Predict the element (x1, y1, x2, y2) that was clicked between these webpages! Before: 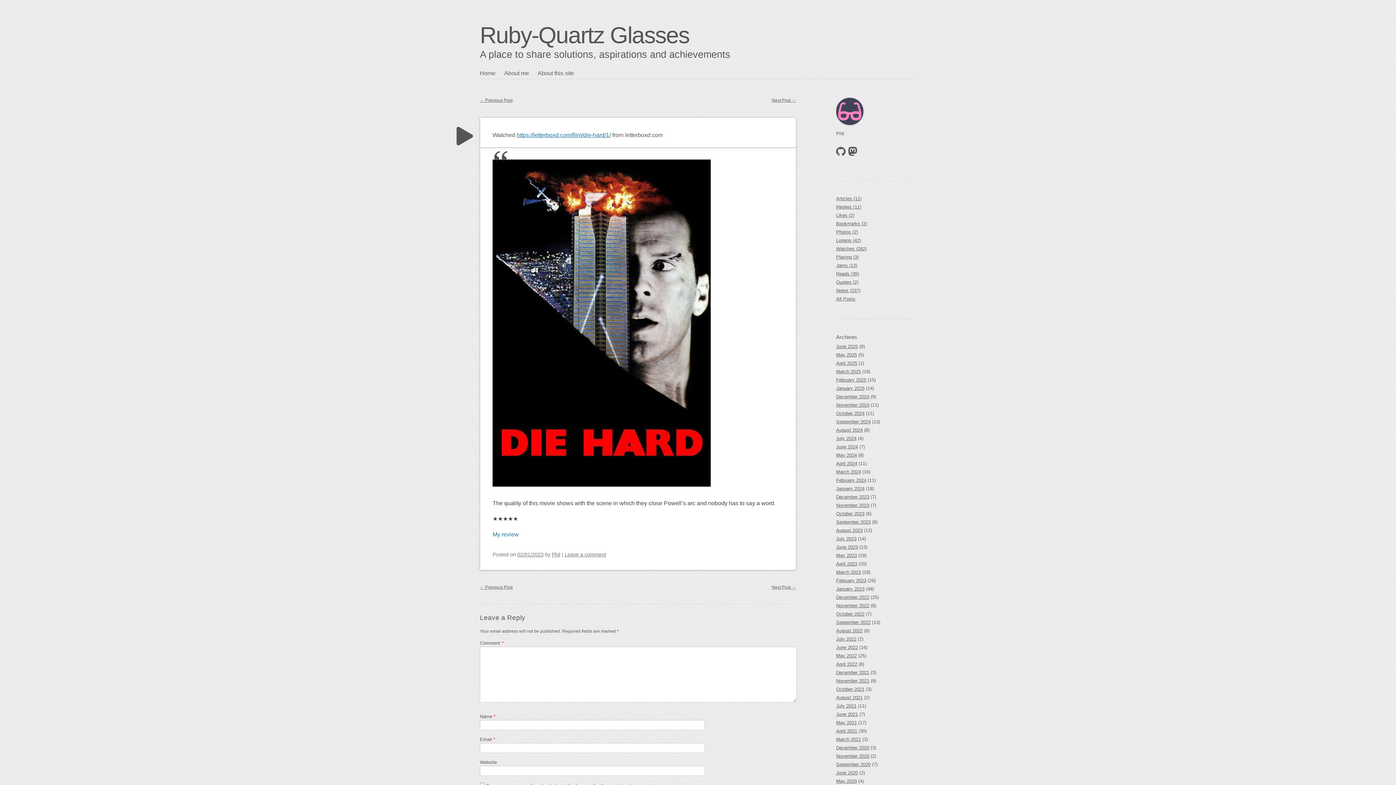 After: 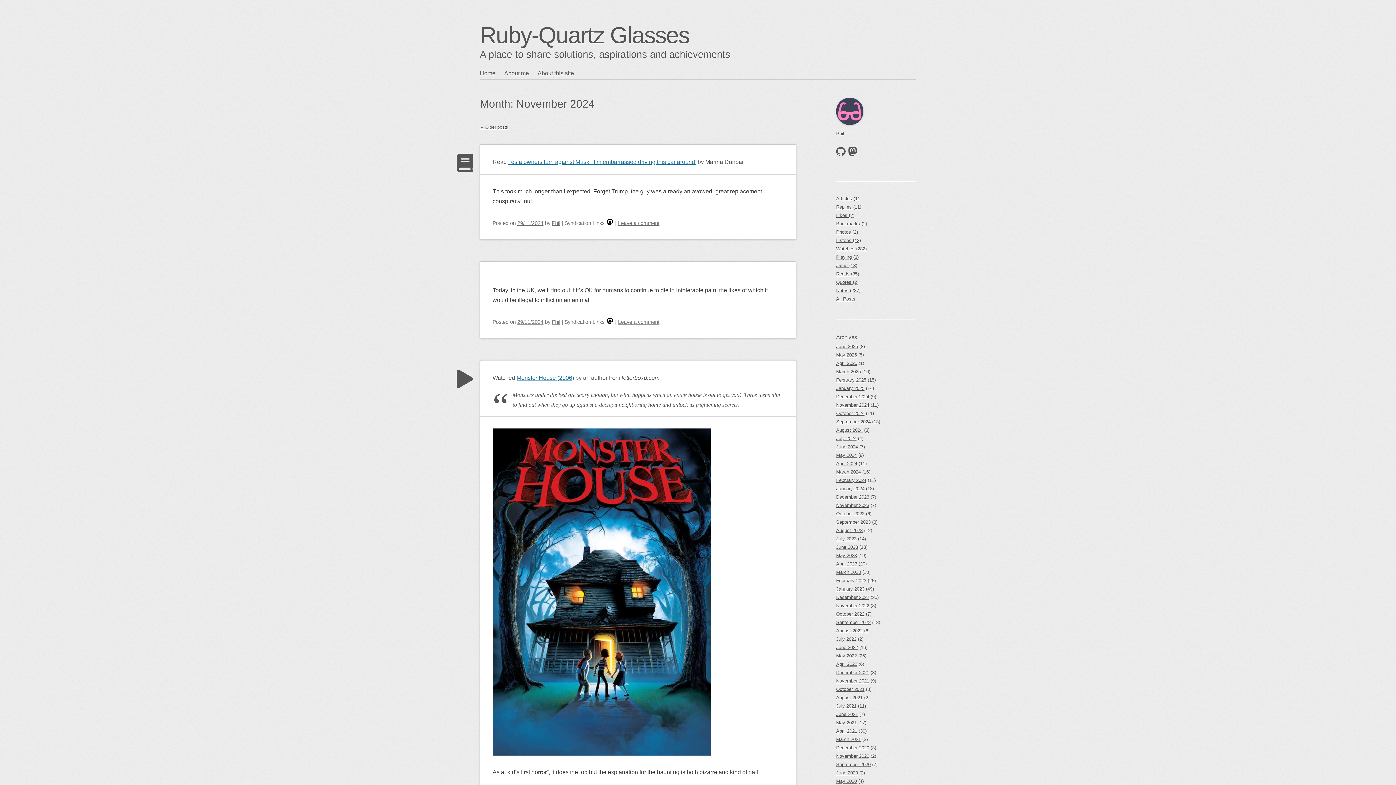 Action: label: November 2024 bbox: (836, 399, 869, 410)